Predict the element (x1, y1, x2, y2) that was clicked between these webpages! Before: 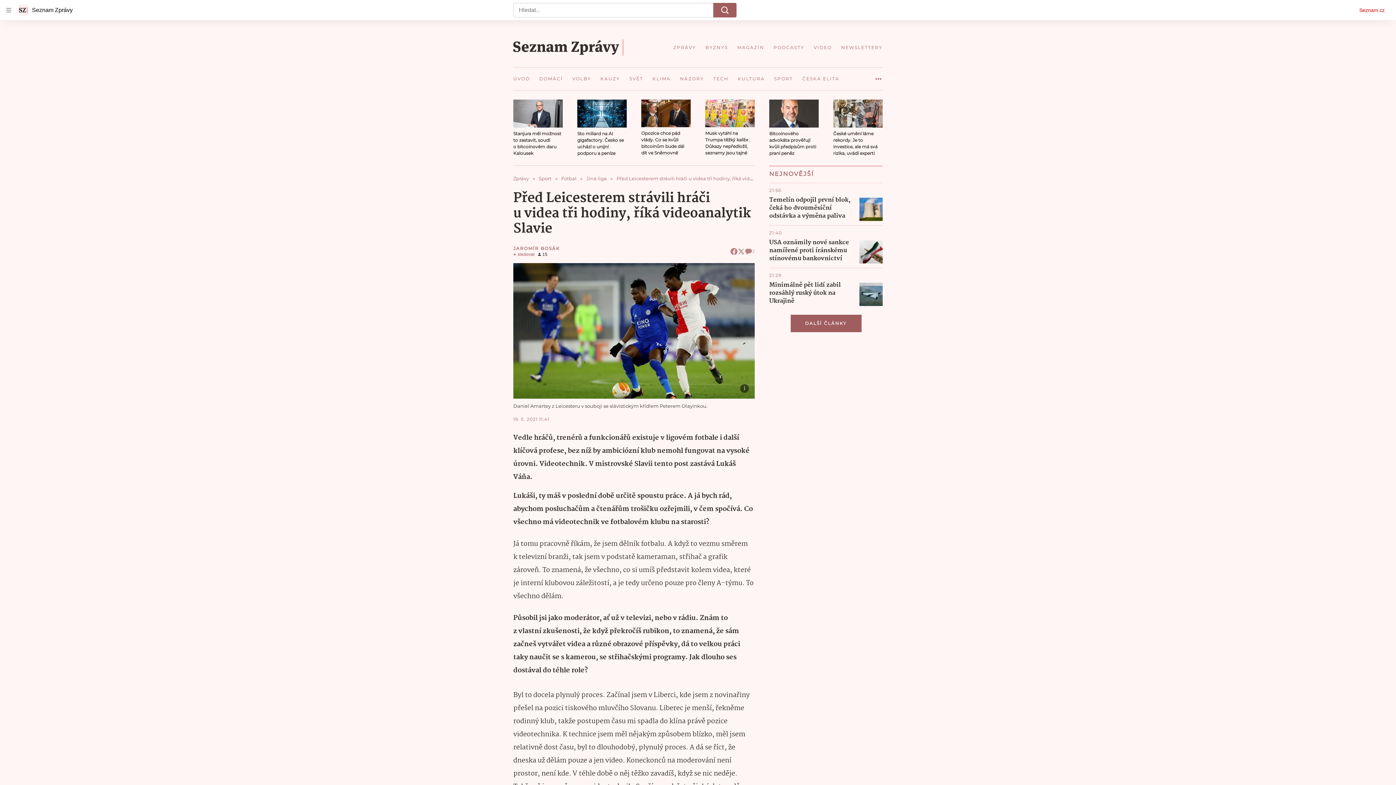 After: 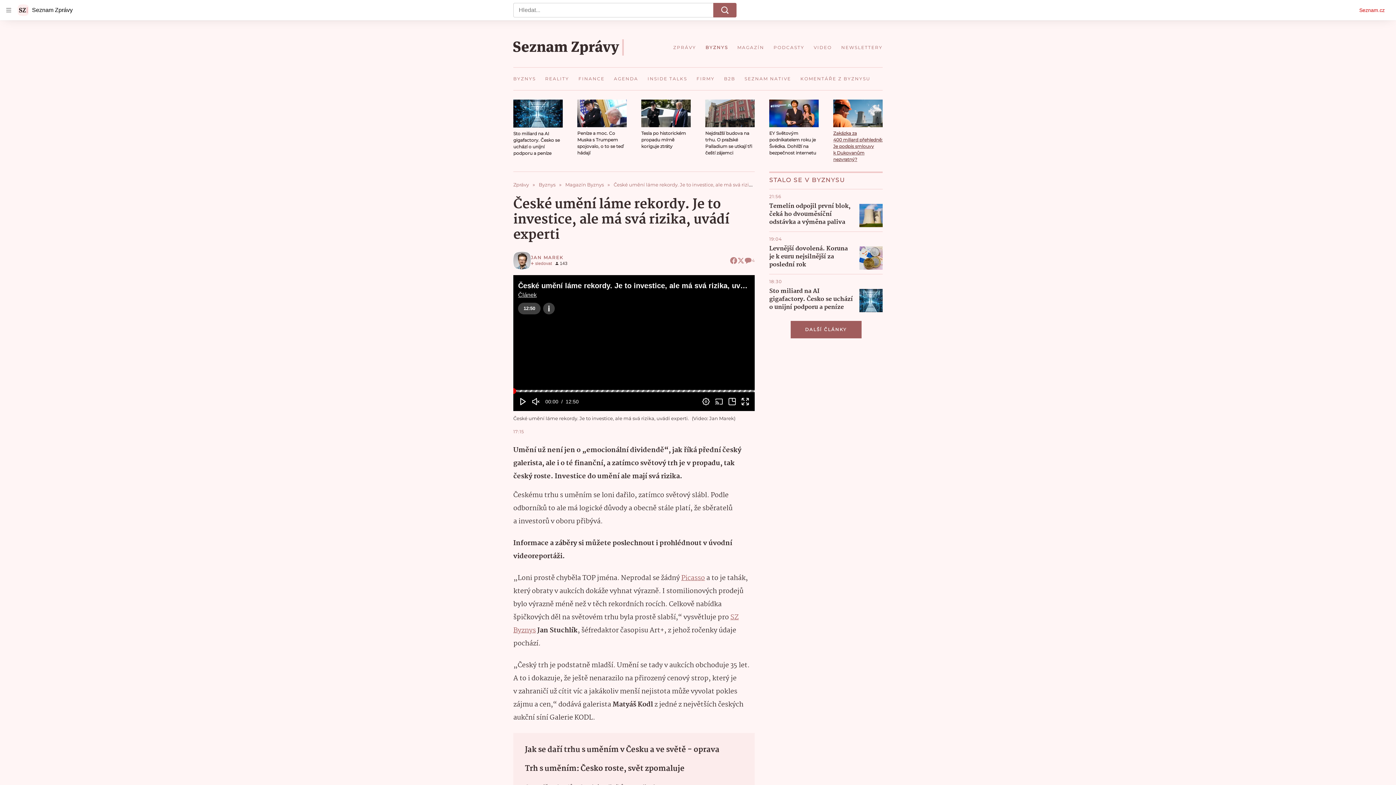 Action: bbox: (833, 99, 882, 127)